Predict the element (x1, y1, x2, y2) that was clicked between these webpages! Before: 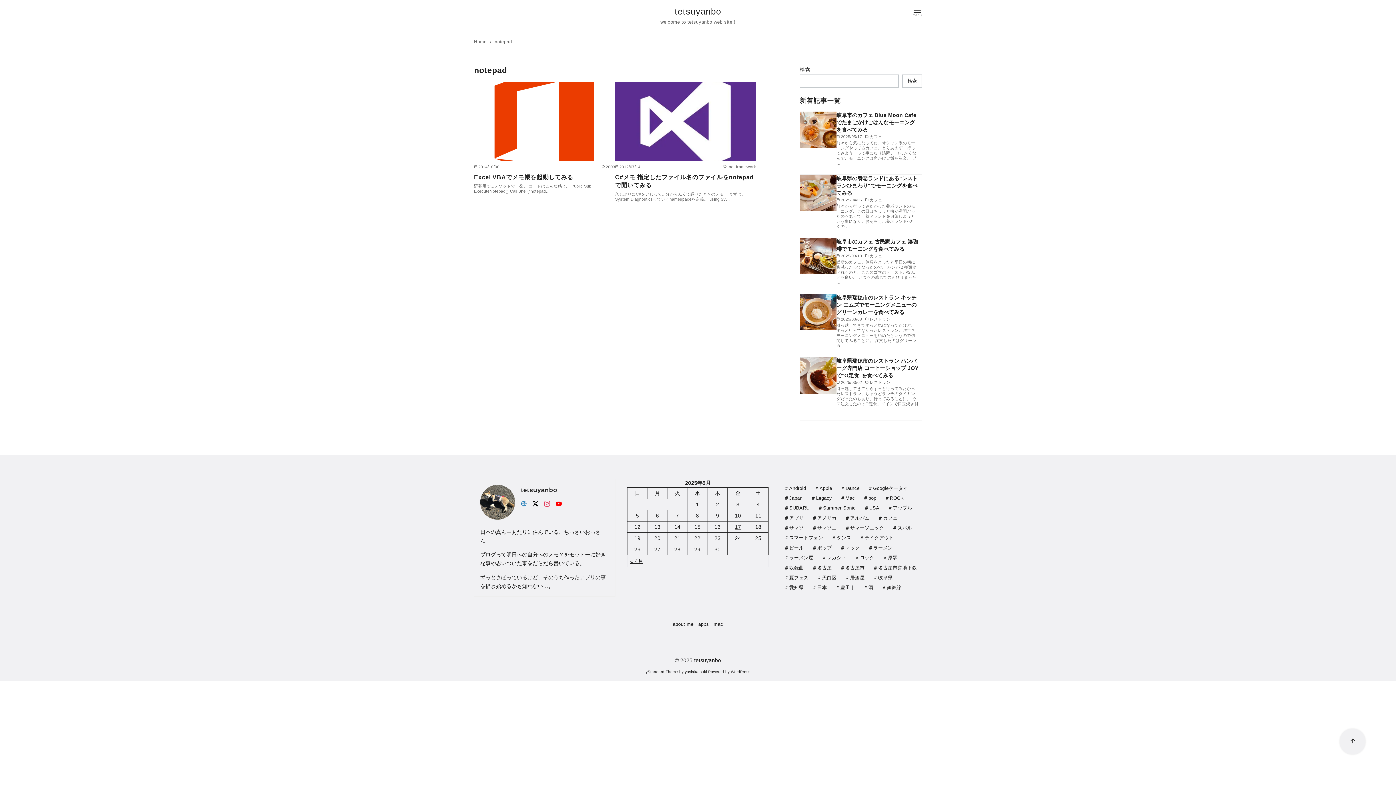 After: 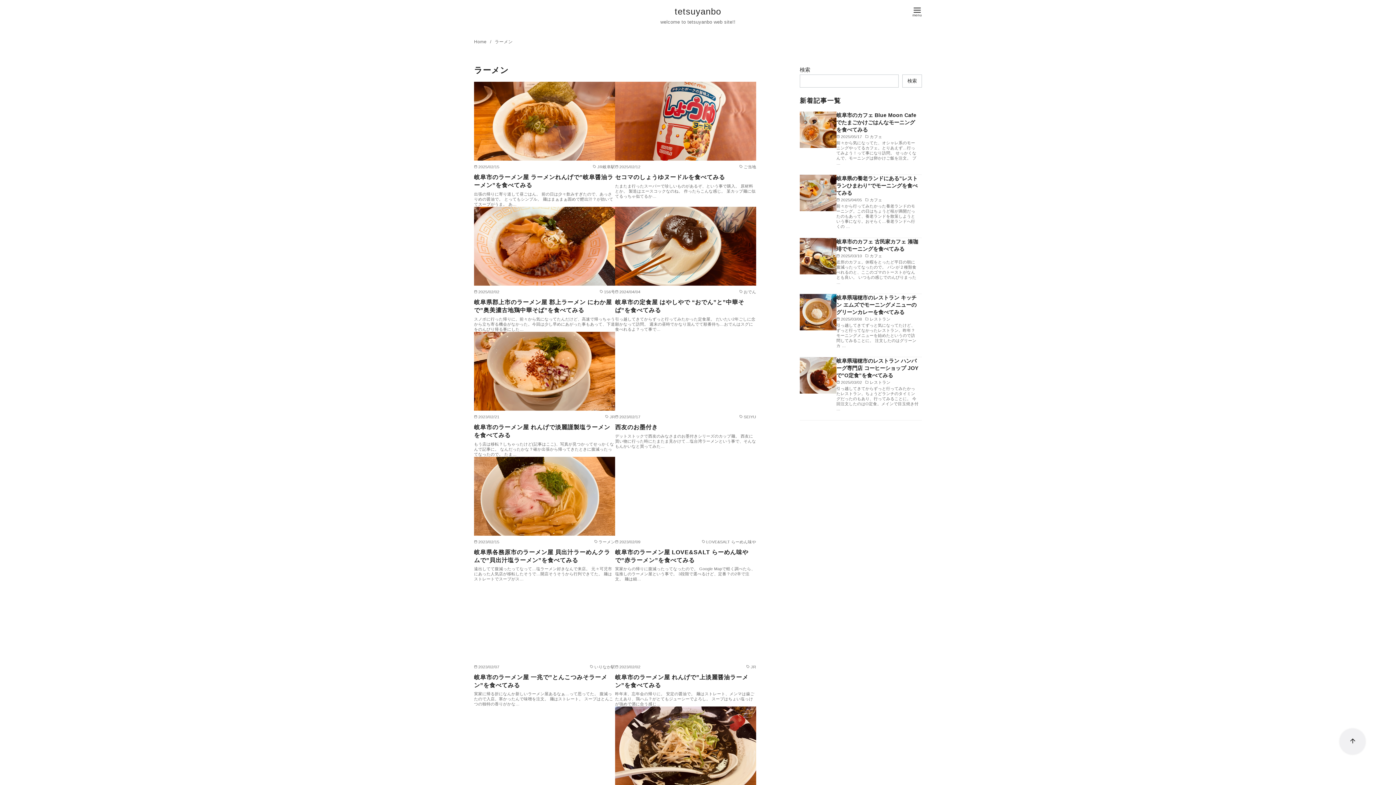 Action: label: ラーメン (217個の項目) bbox: (864, 543, 897, 553)